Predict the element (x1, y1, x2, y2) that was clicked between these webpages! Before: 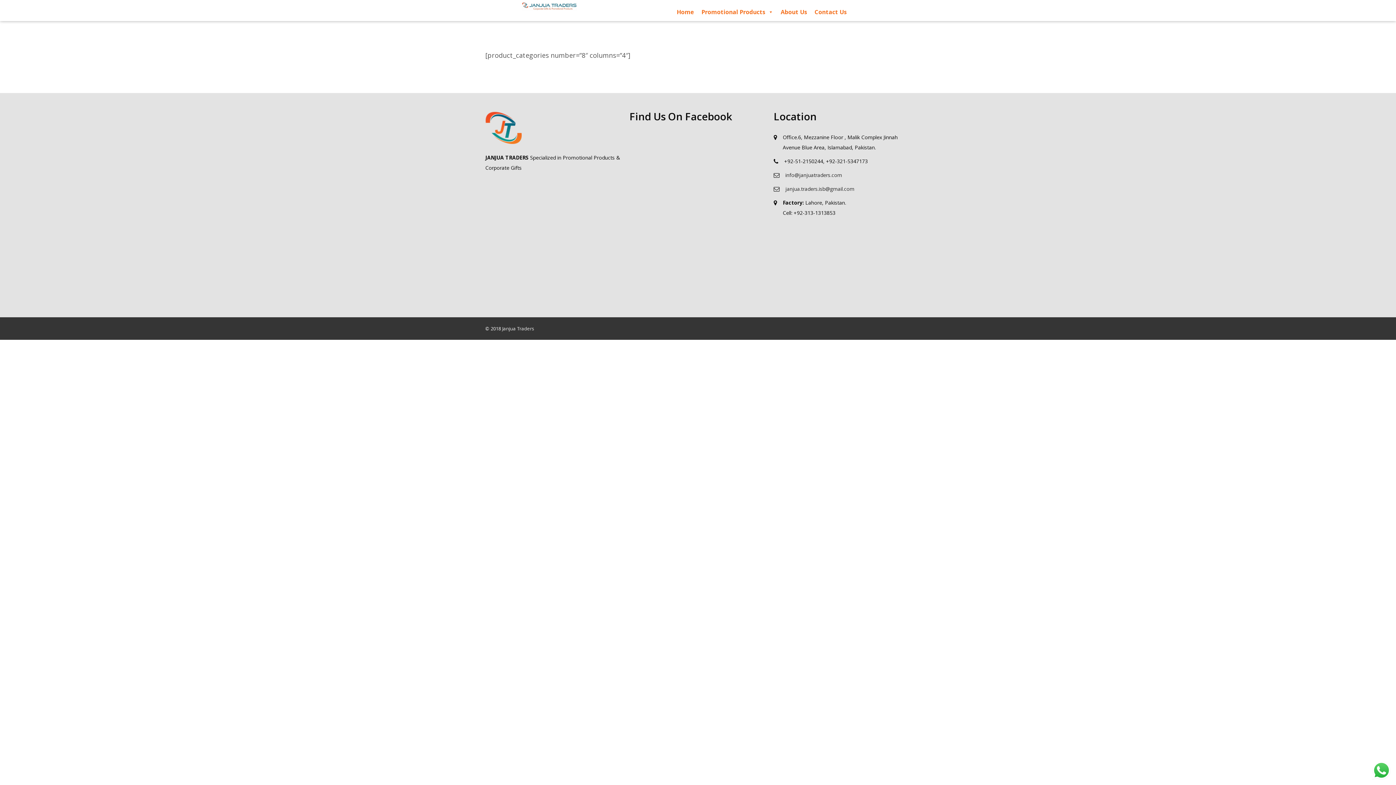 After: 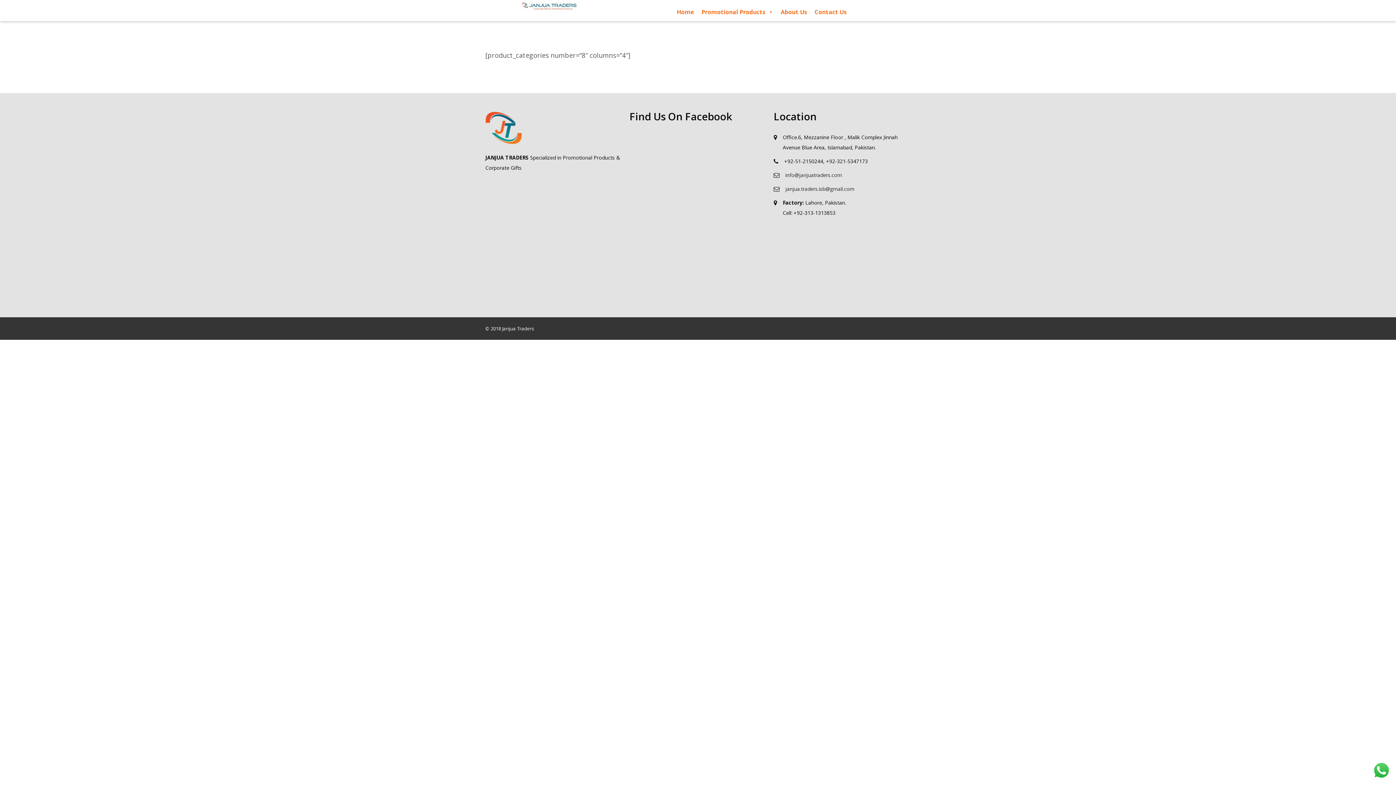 Action: bbox: (502, 325, 534, 332) label: Janjua Traders